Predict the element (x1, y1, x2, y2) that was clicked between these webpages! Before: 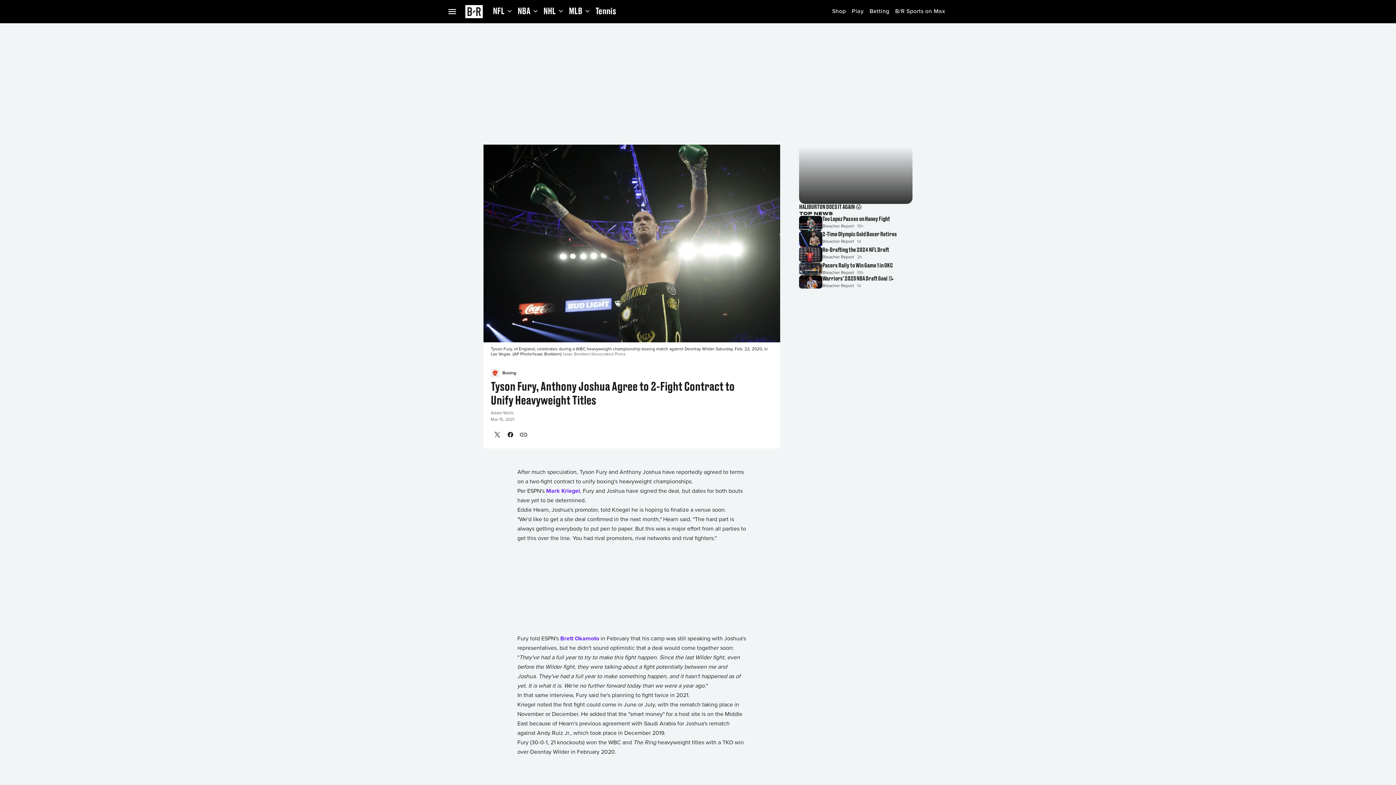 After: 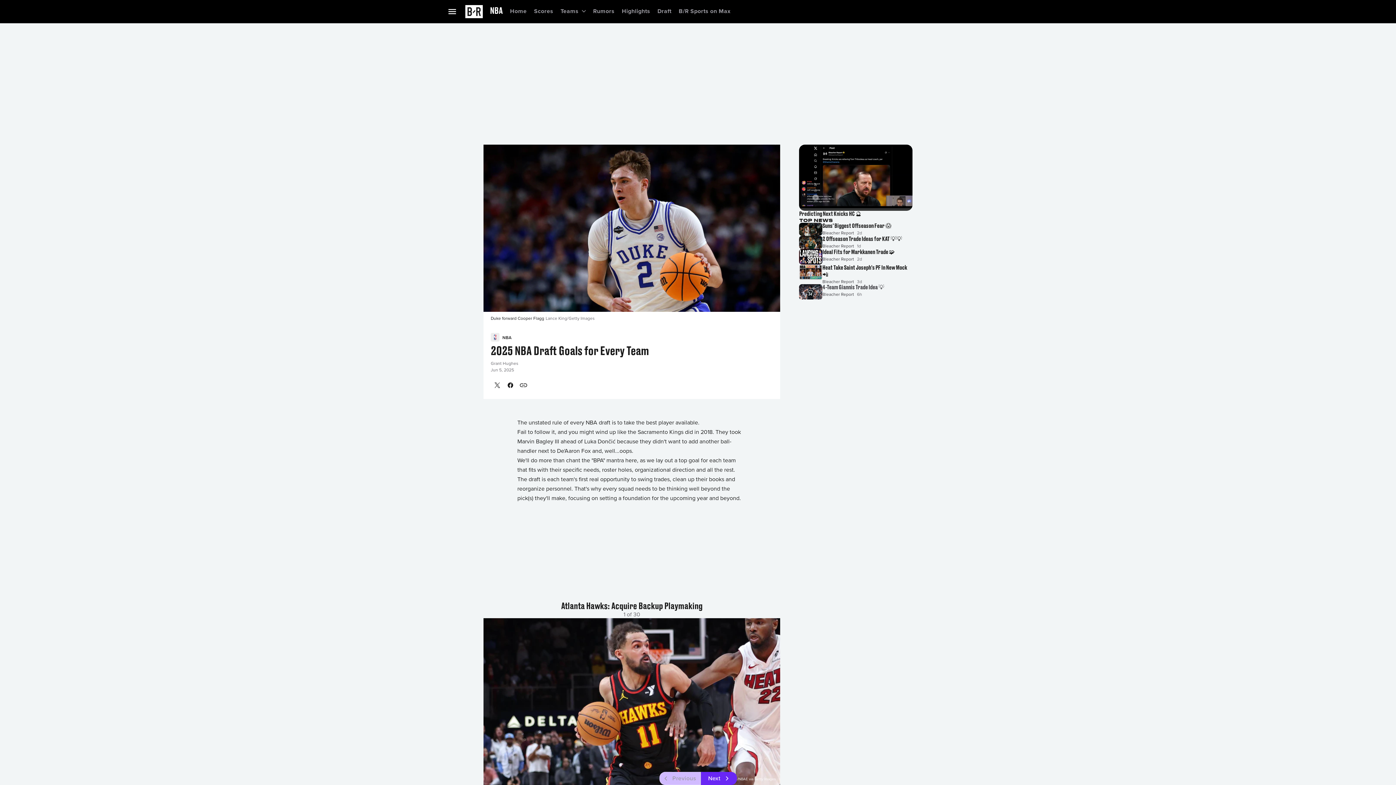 Action: bbox: (799, 280, 912, 293) label: Warriors' 2025 NBA Draft Goal 📝
Bleacher Report
1d